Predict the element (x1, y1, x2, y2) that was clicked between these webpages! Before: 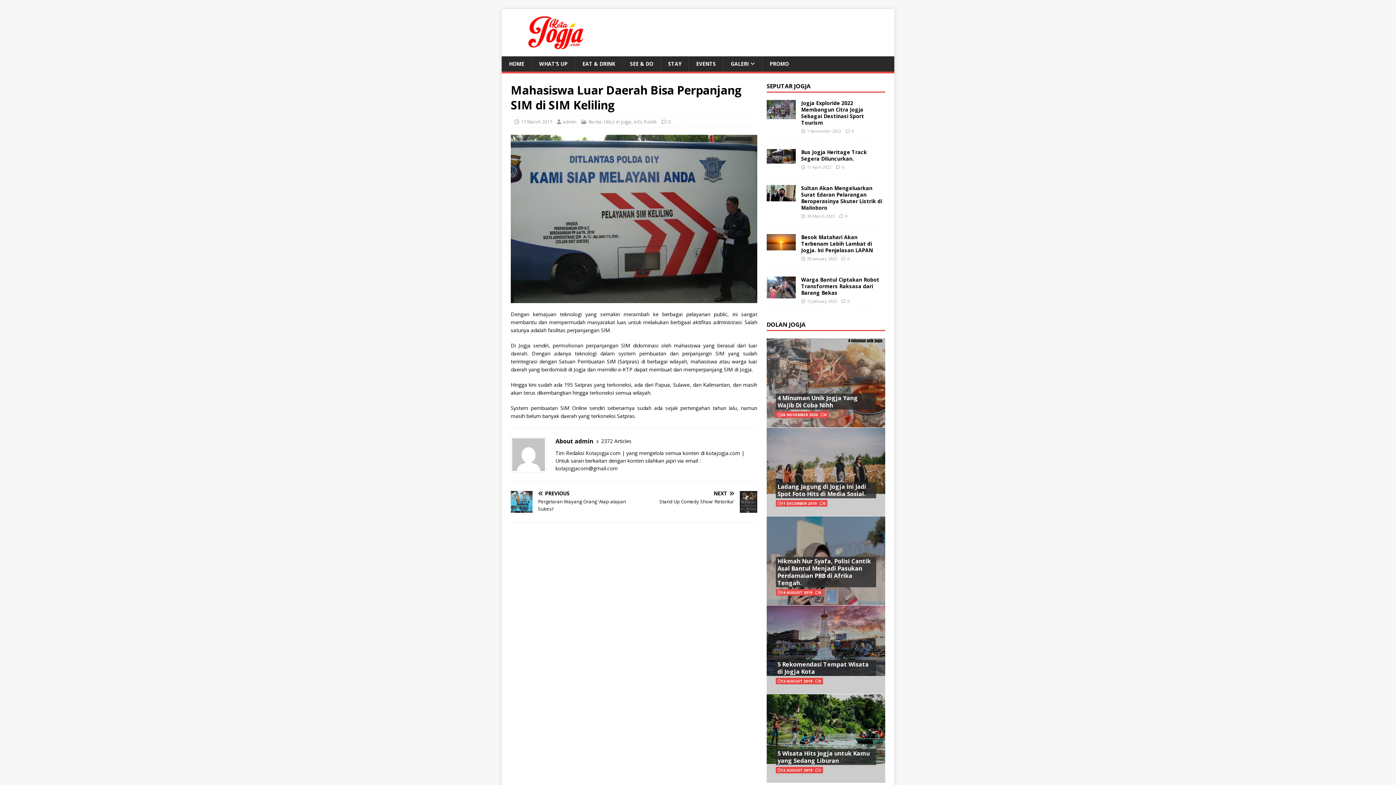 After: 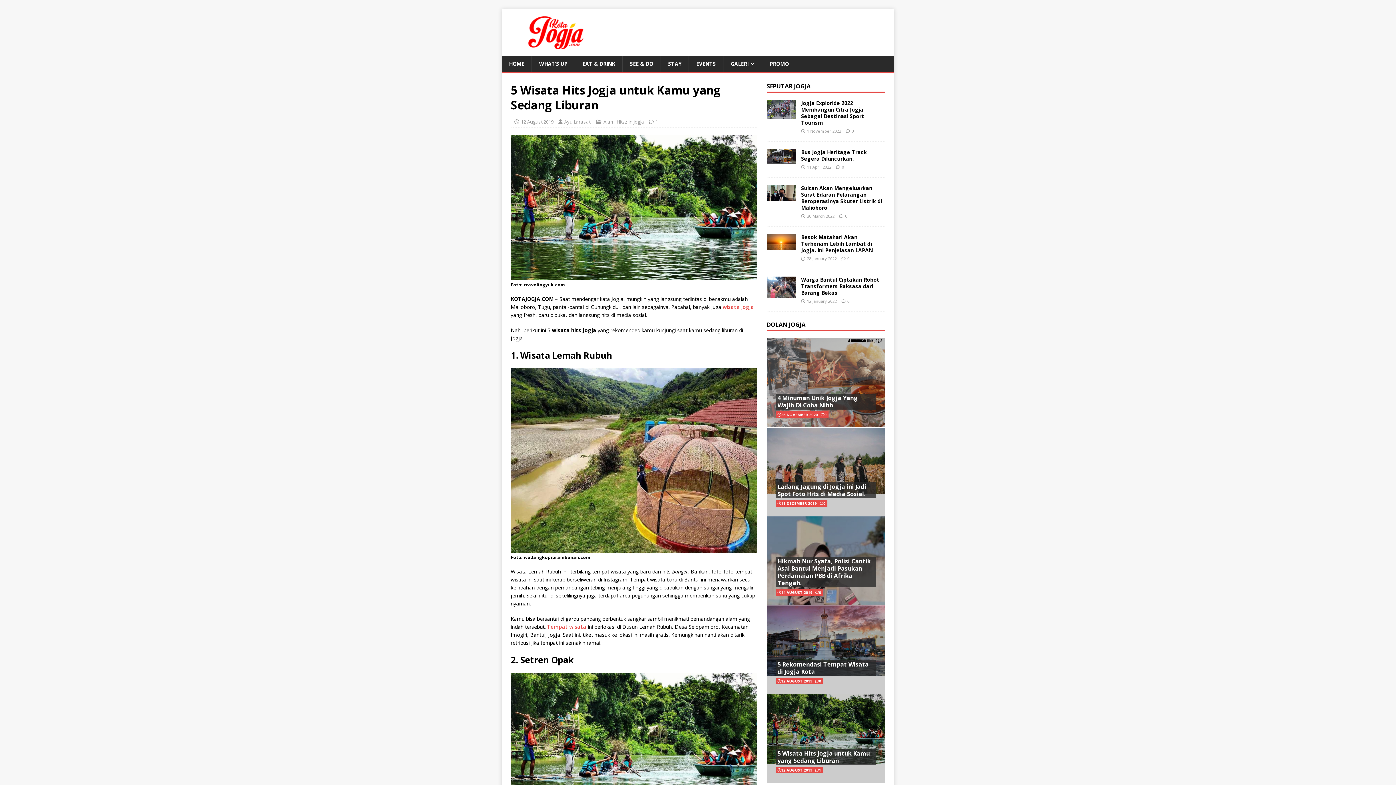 Action: label: 5 Wisata Hits Jogja untuk Kamu yang Sedang Liburan bbox: (777, 749, 870, 765)